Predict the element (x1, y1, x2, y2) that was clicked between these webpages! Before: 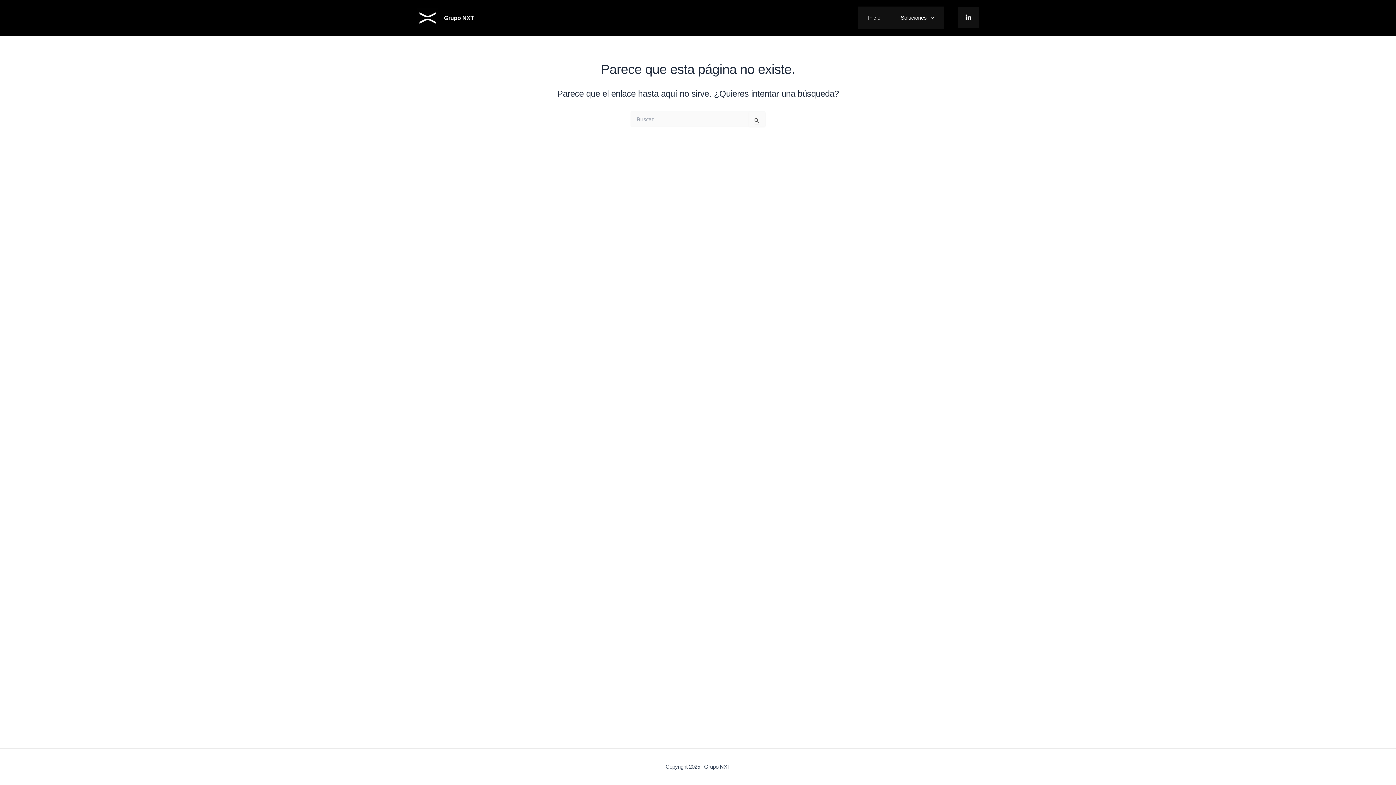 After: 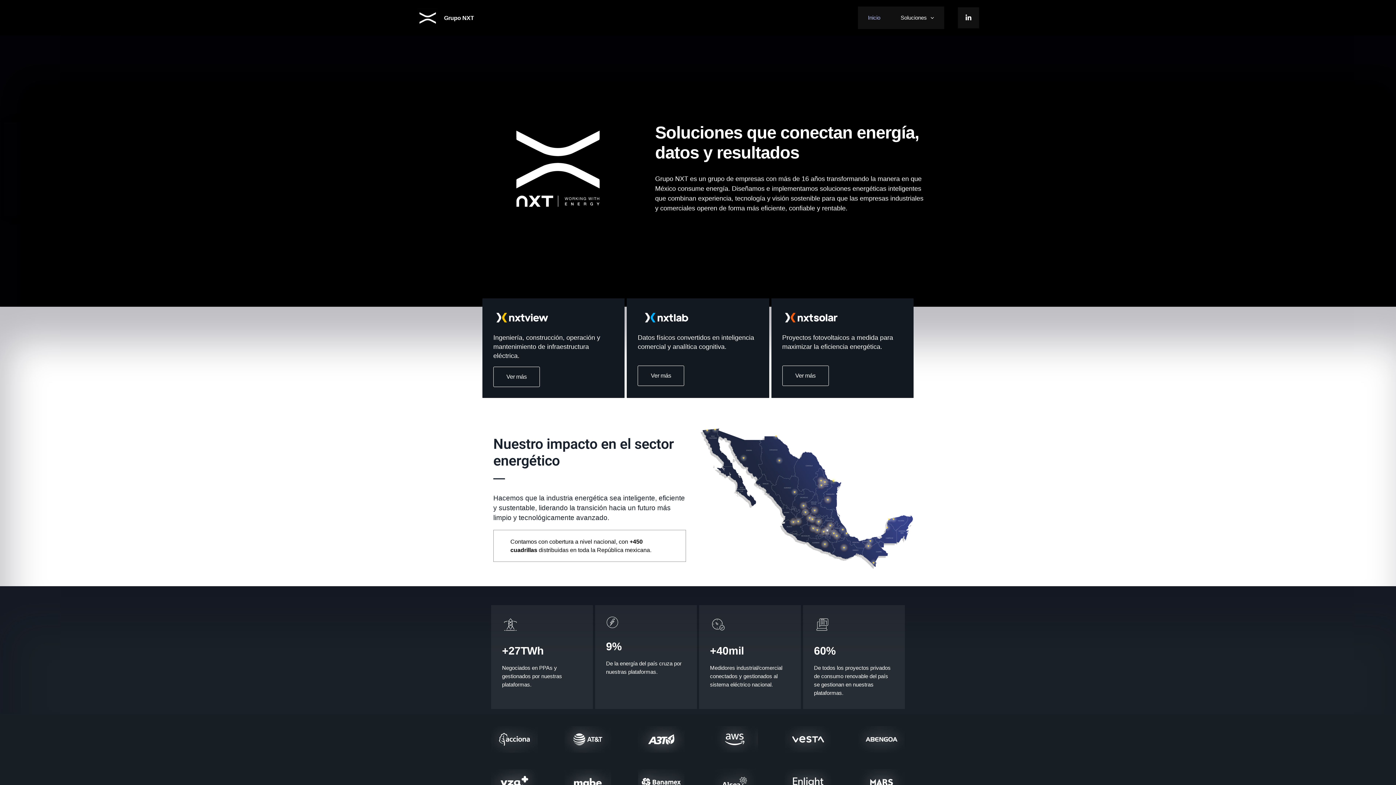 Action: bbox: (417, 13, 438, 20)